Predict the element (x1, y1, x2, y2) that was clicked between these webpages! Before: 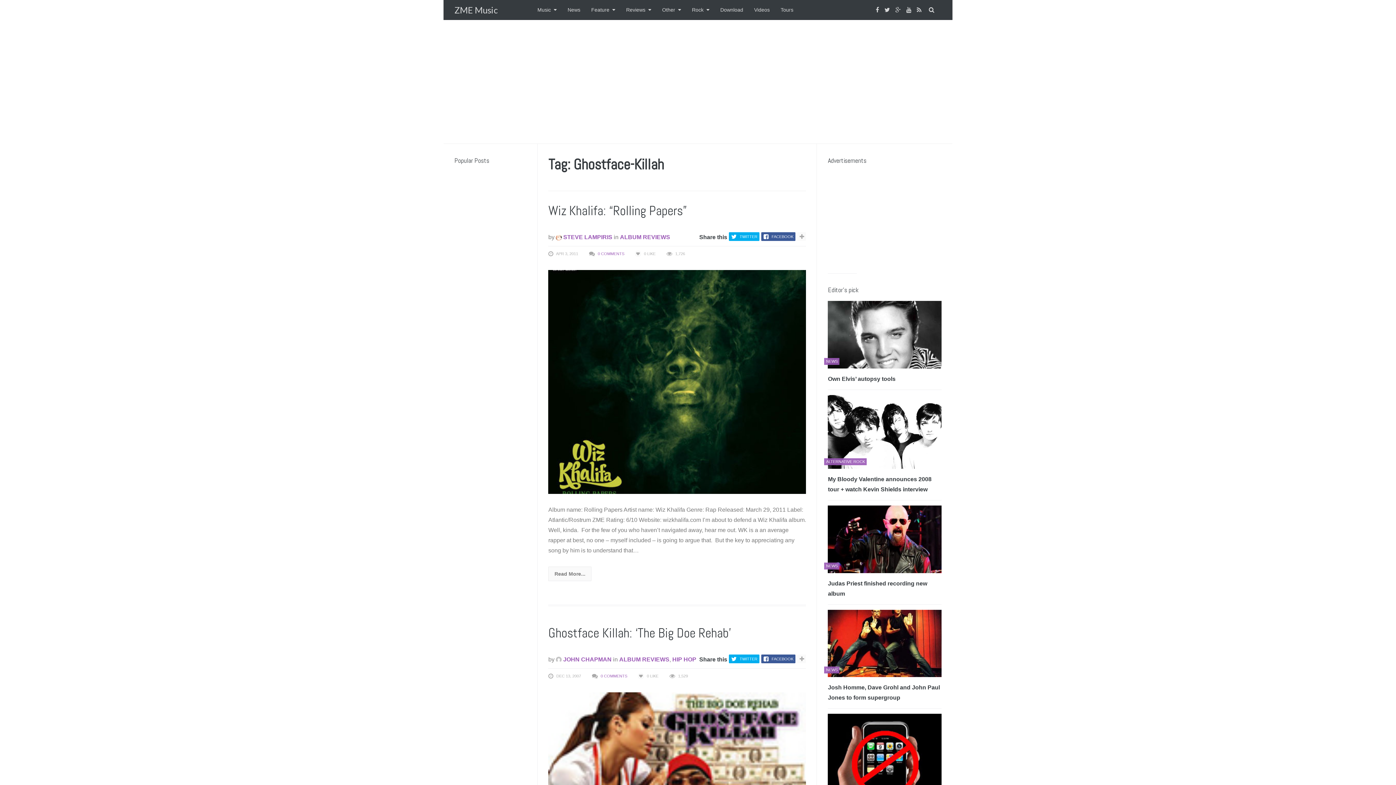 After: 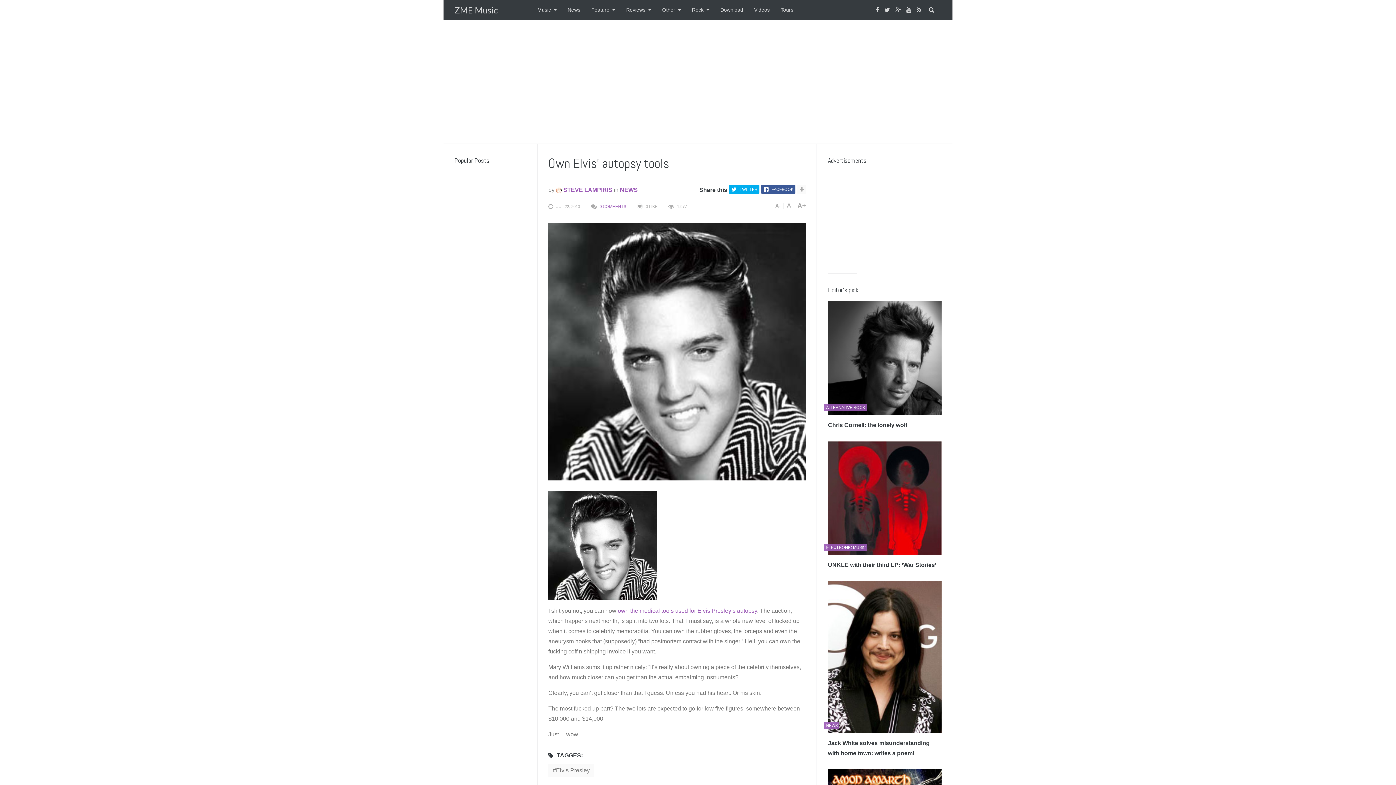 Action: label: Own Elvis’ autopsy tools bbox: (828, 374, 941, 384)